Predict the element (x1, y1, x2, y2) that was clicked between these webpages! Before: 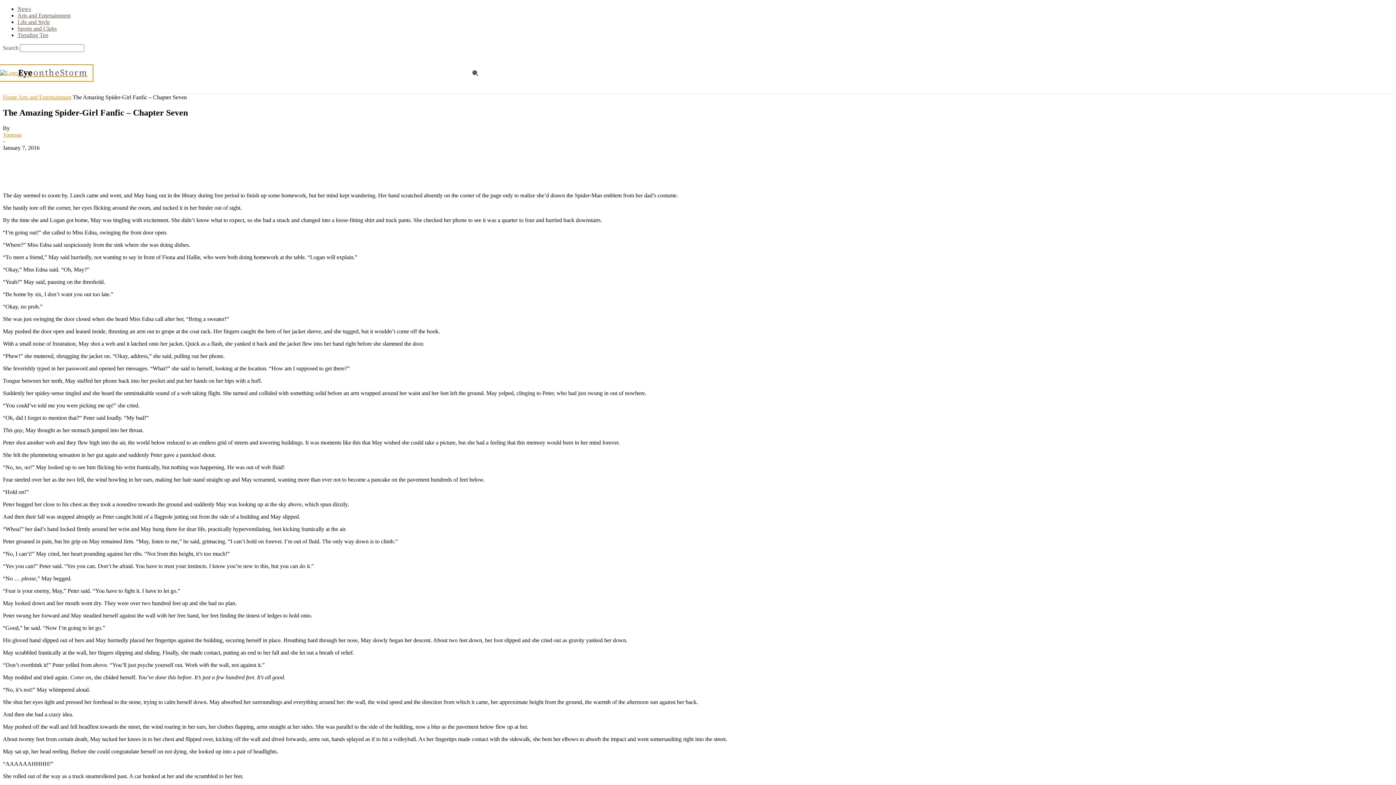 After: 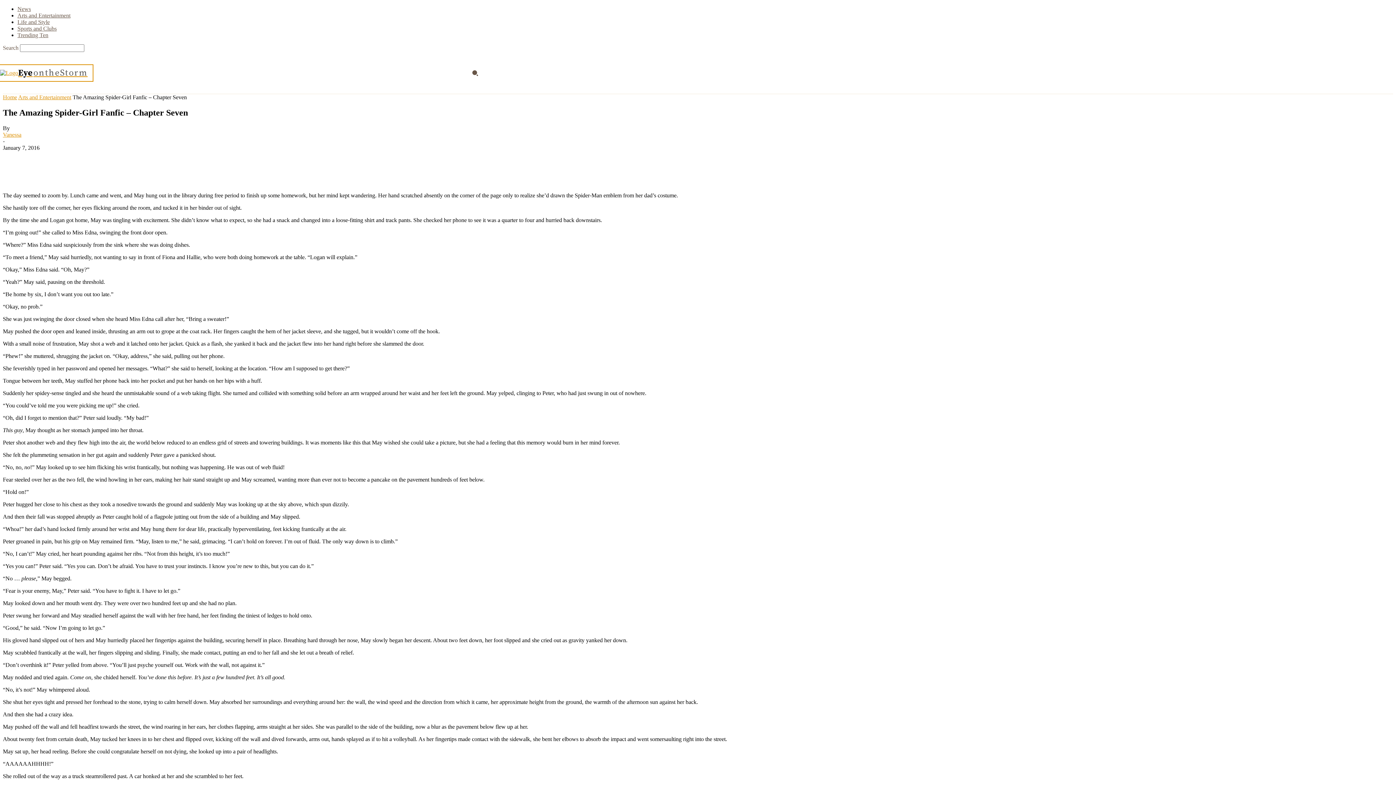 Action: label: Search bbox: (467, 65, 482, 80)